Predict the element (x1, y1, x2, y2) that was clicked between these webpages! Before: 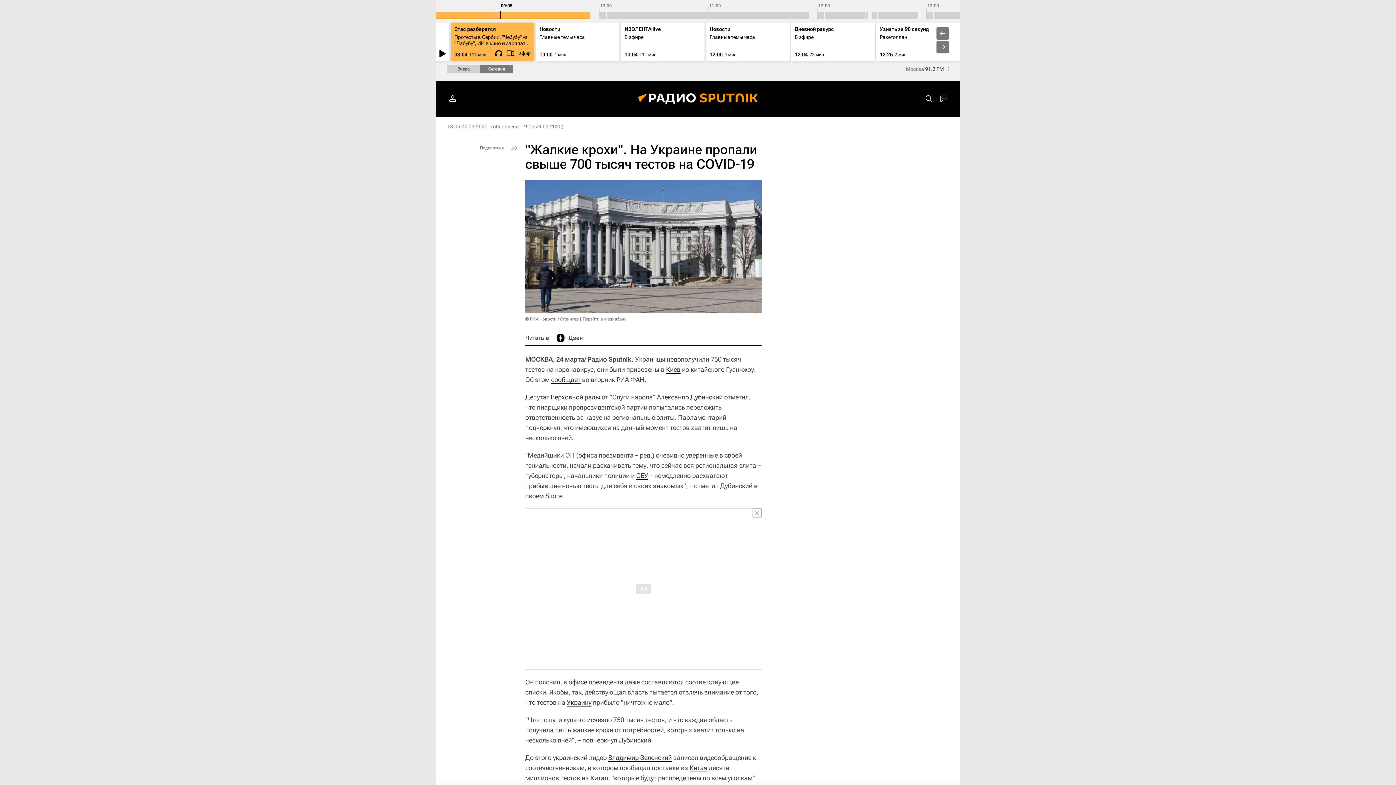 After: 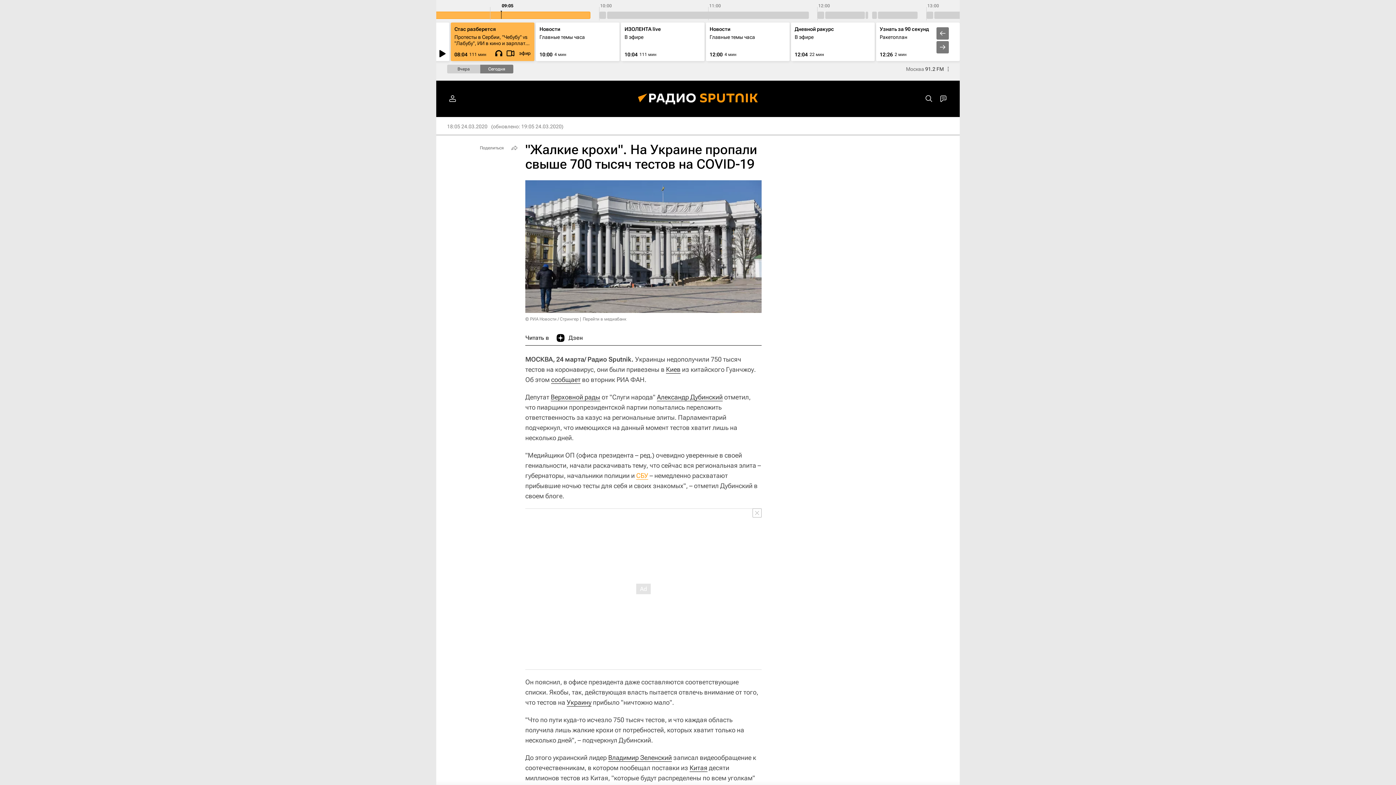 Action: label: СБУ bbox: (636, 472, 648, 480)